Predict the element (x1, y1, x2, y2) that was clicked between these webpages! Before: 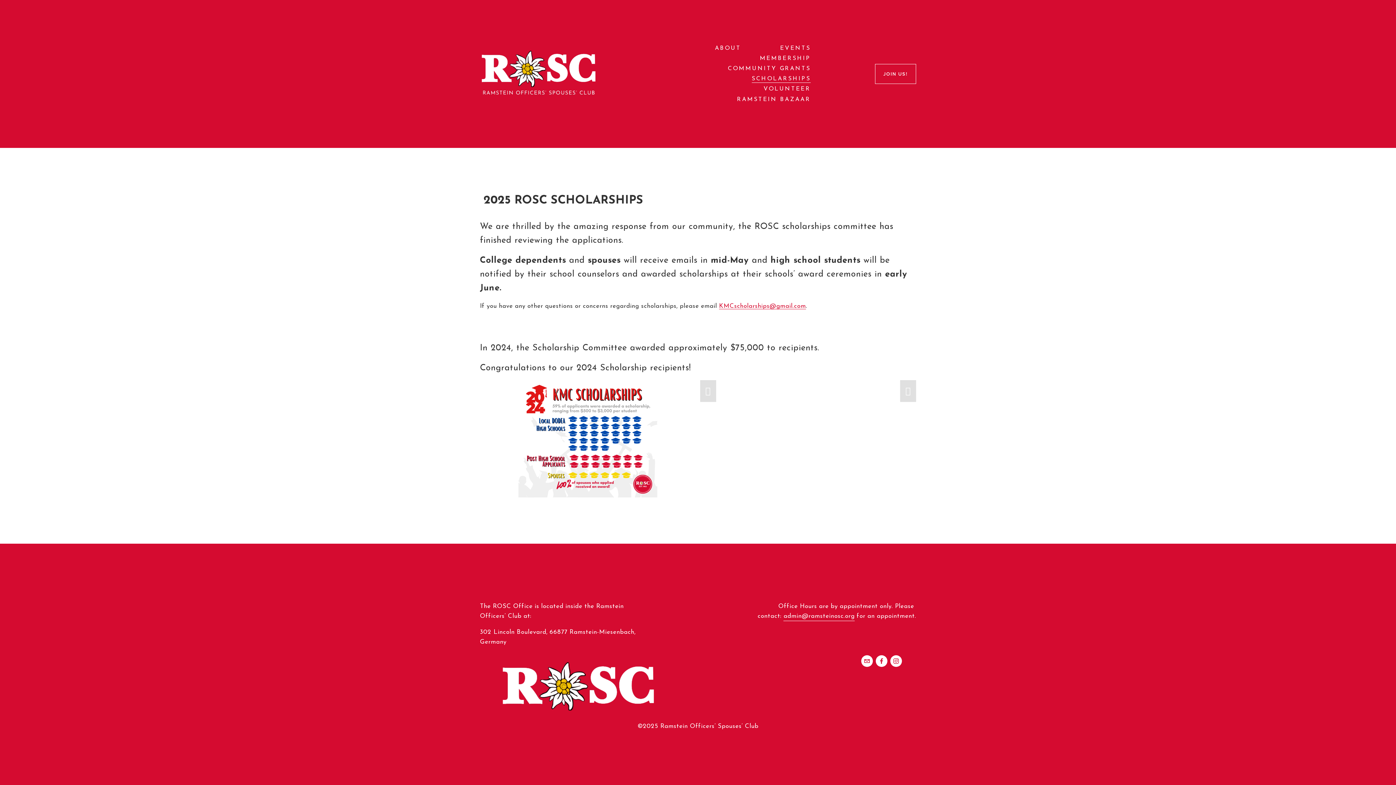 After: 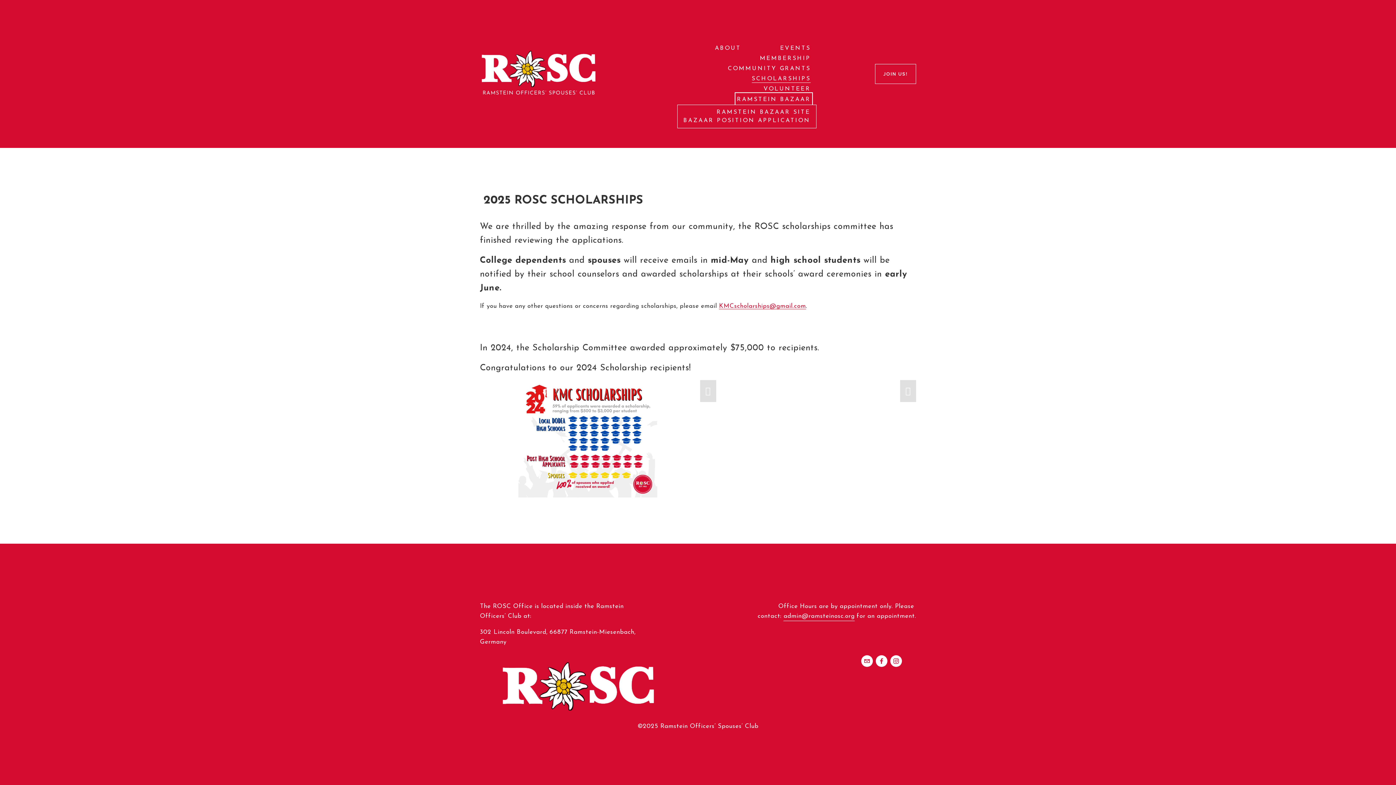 Action: bbox: (737, 94, 810, 104) label: folder dropdown